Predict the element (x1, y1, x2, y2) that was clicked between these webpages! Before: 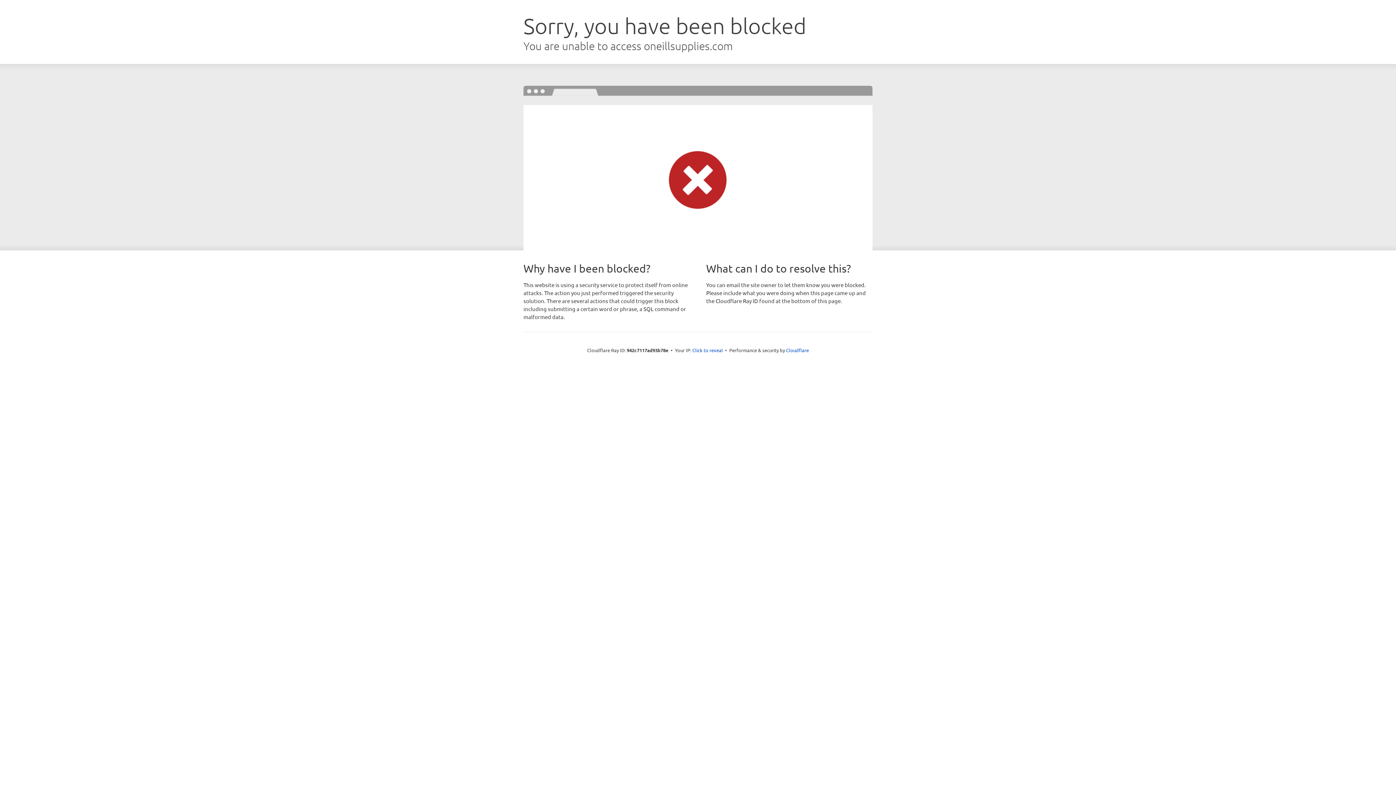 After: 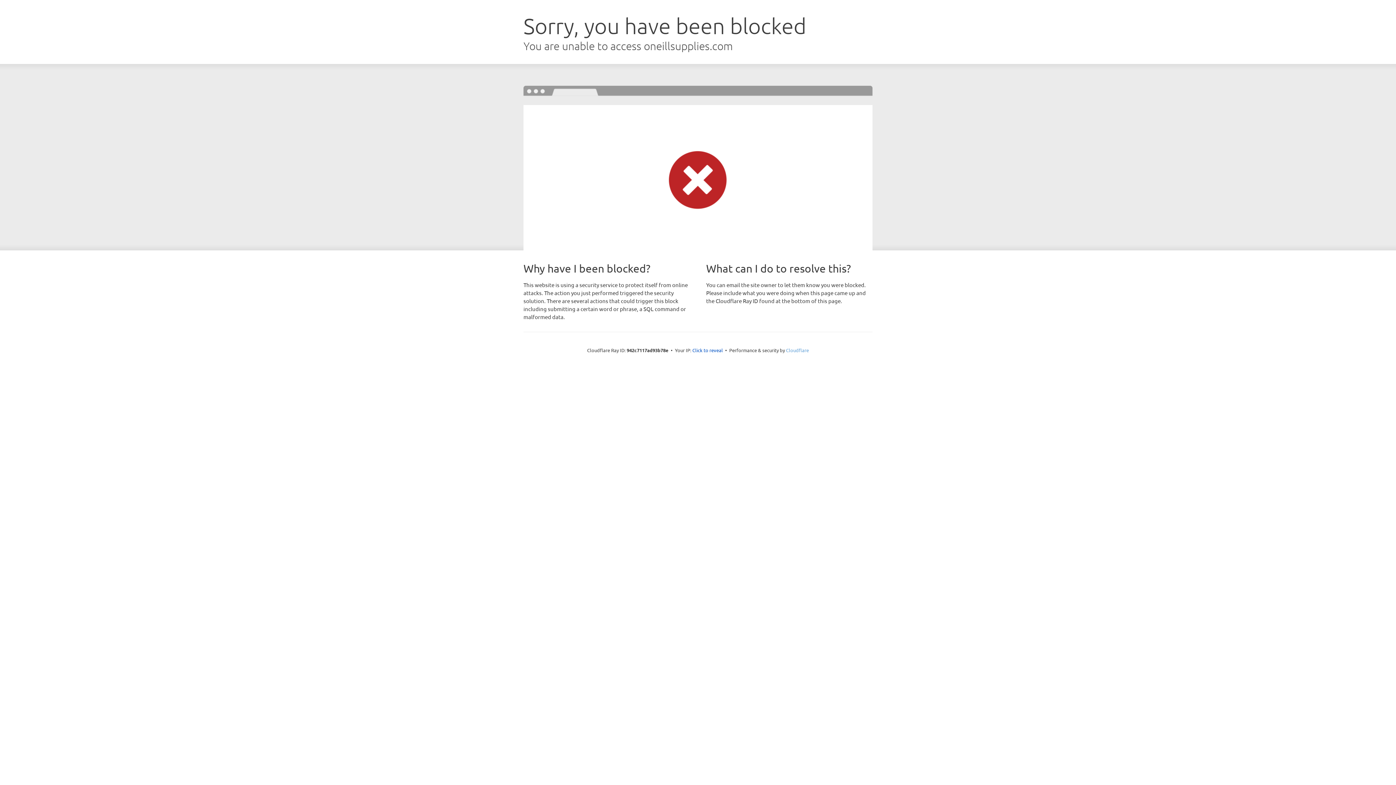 Action: bbox: (786, 347, 809, 353) label: Cloudflare